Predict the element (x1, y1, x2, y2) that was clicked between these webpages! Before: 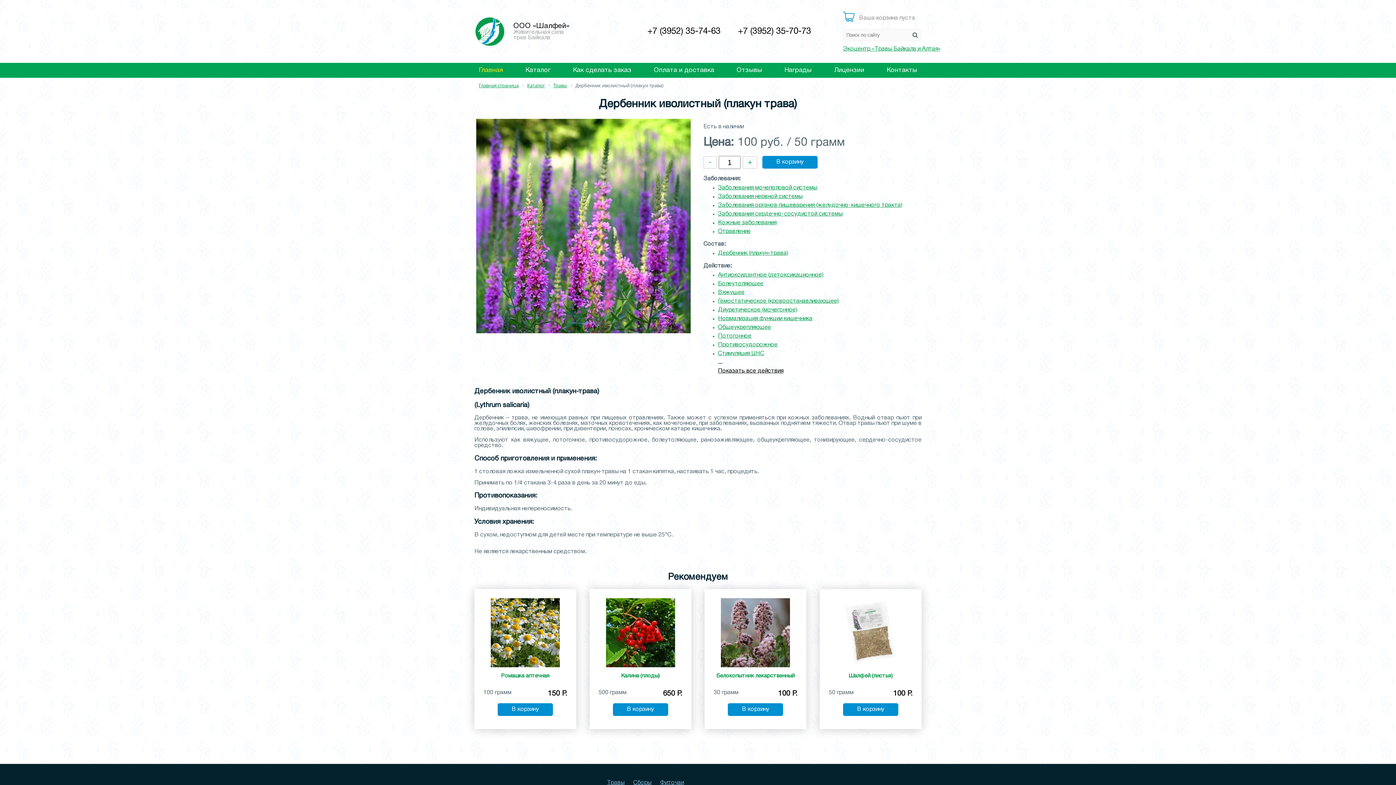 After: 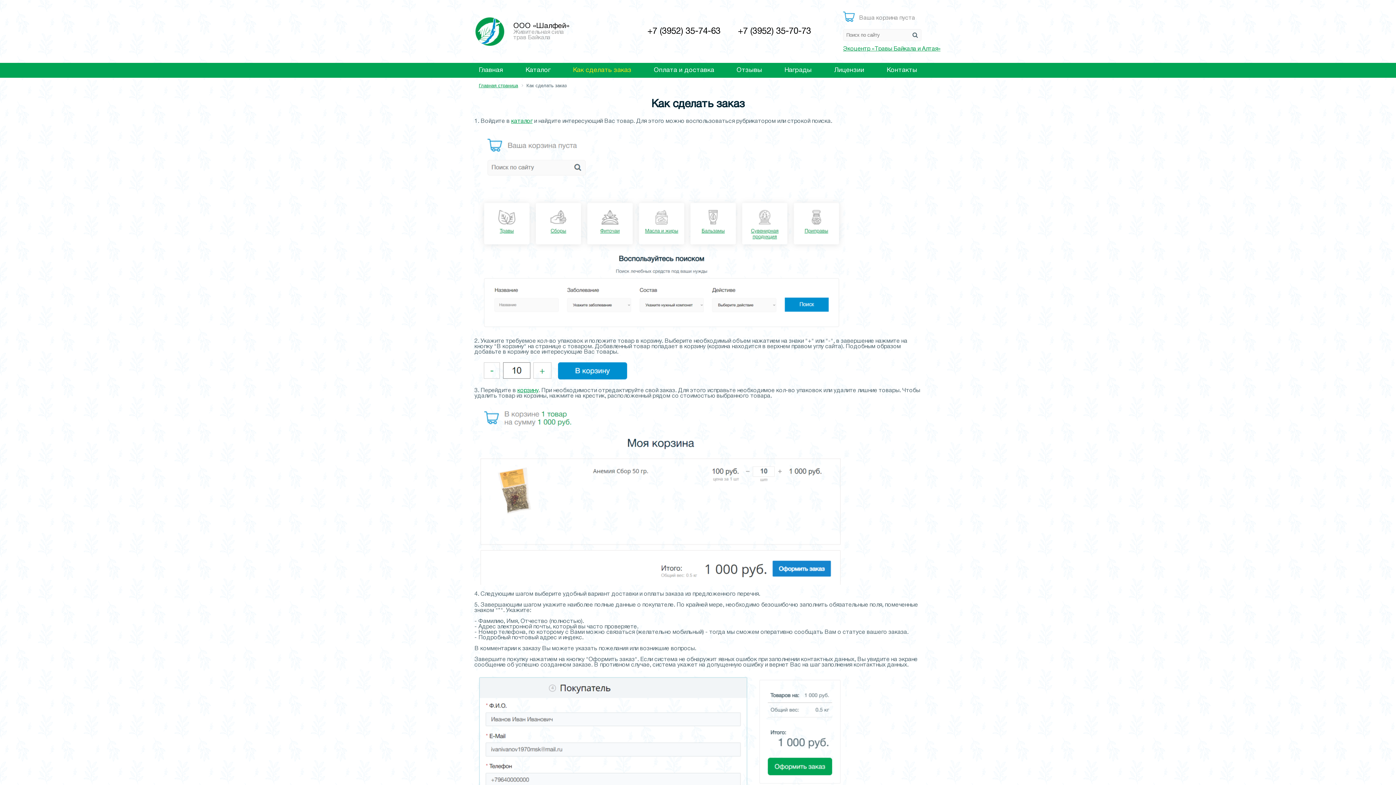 Action: label: Как сделать заказ bbox: (568, 62, 636, 77)